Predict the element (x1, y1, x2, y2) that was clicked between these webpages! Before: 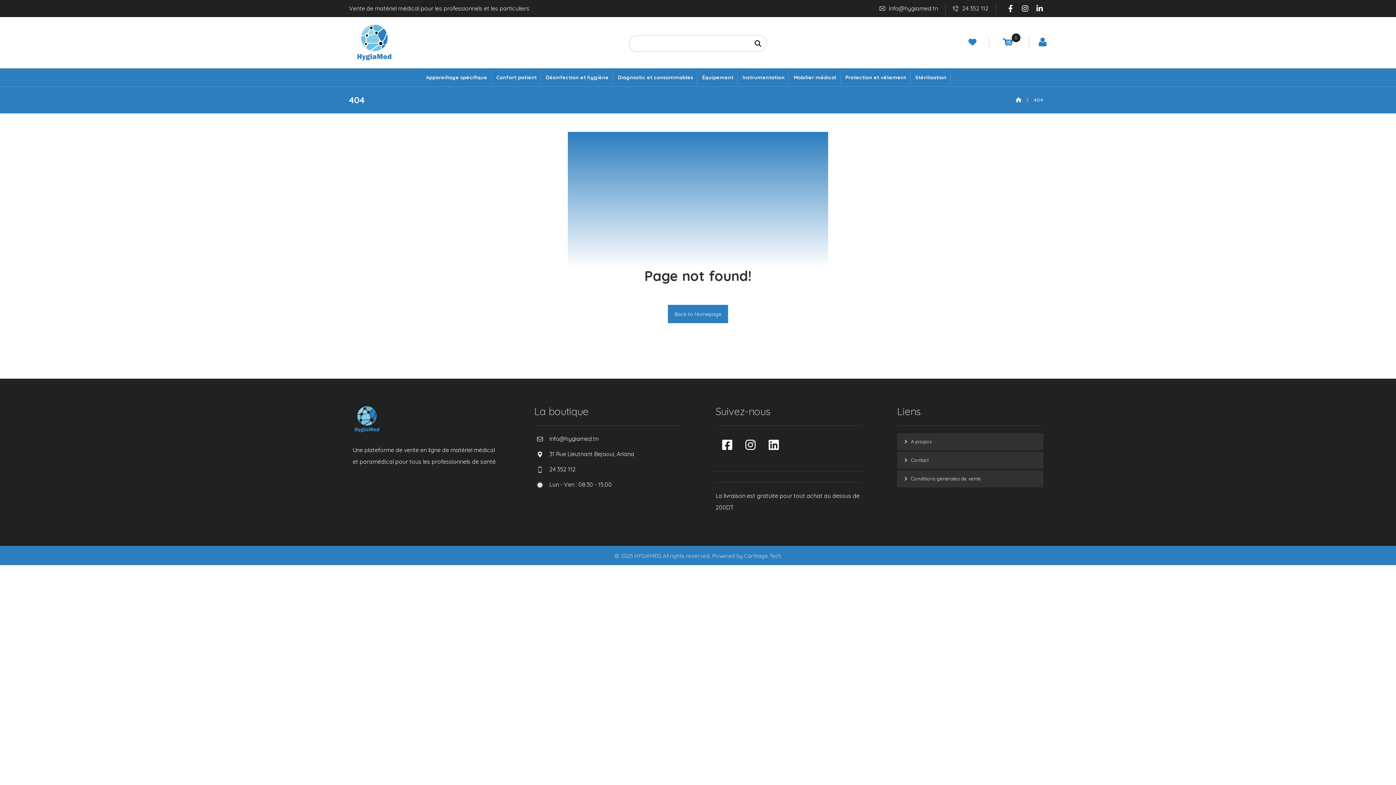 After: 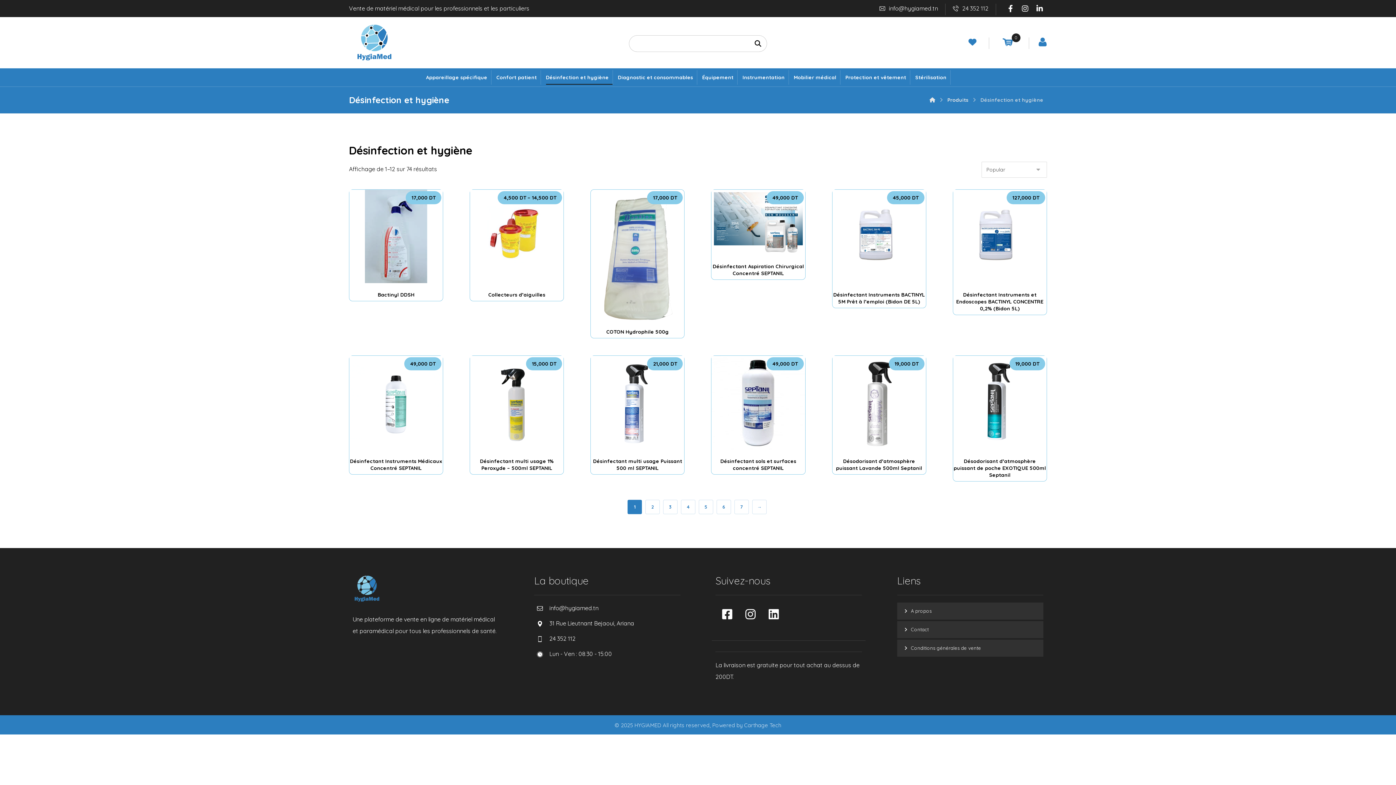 Action: bbox: (546, 70, 612, 84) label: Désinfection et hygiène